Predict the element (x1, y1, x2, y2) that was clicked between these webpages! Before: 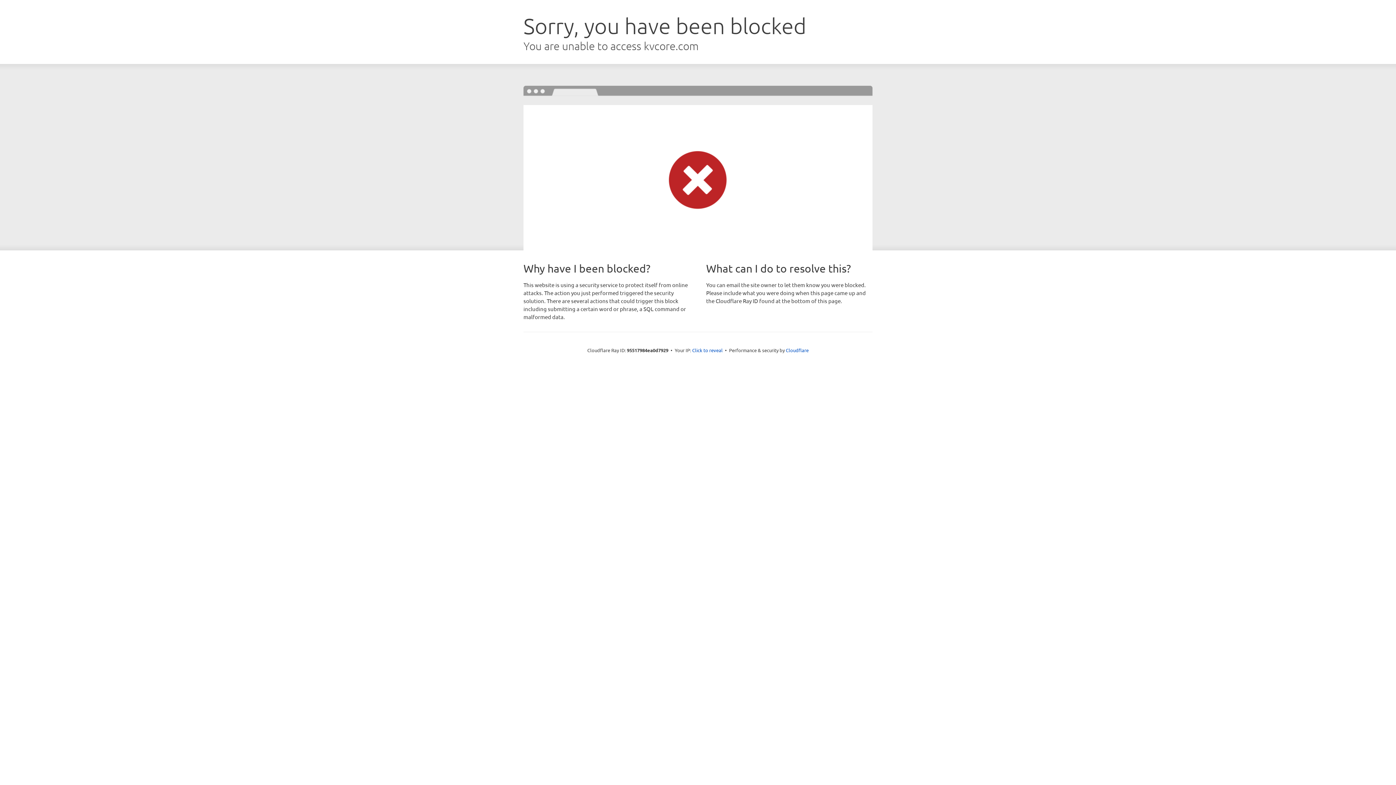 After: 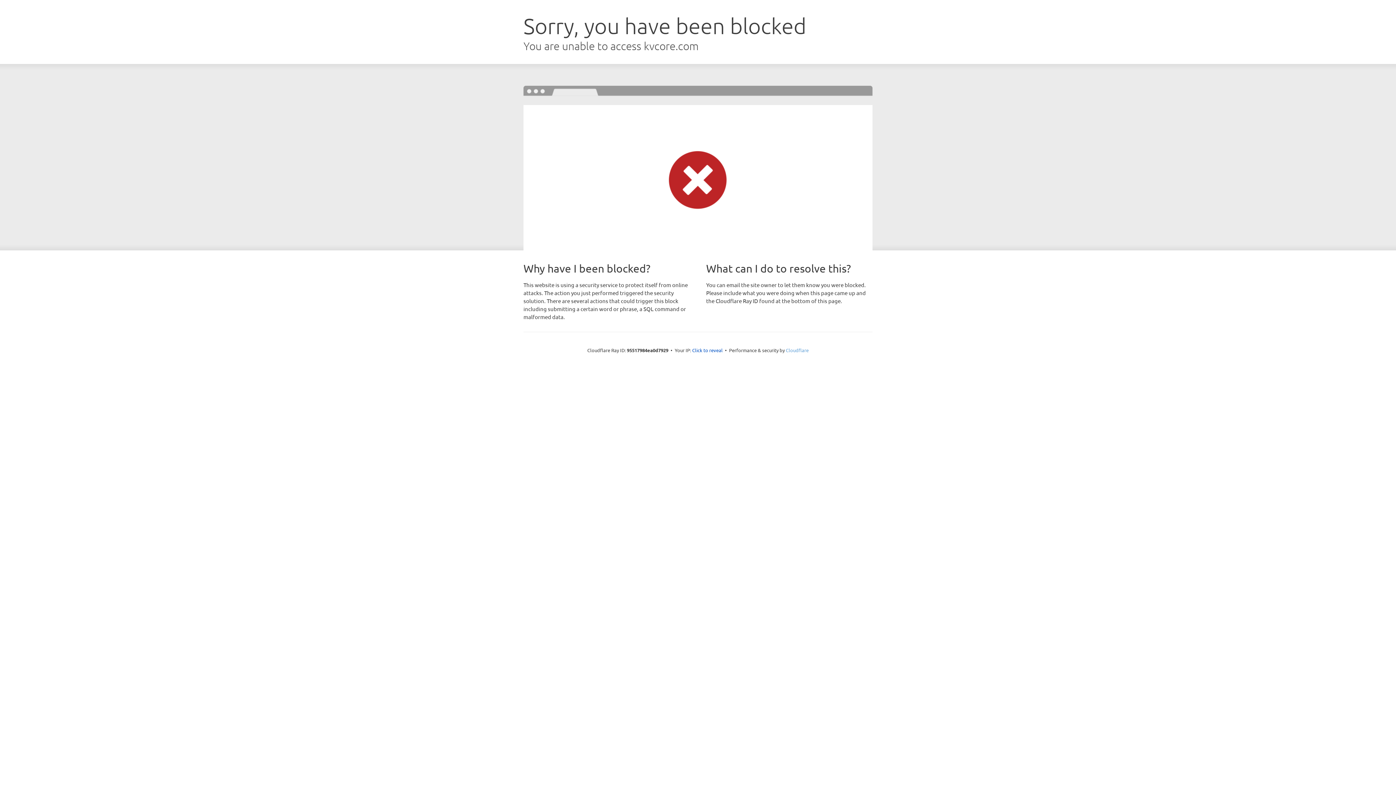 Action: label: Cloudflare bbox: (786, 347, 808, 353)